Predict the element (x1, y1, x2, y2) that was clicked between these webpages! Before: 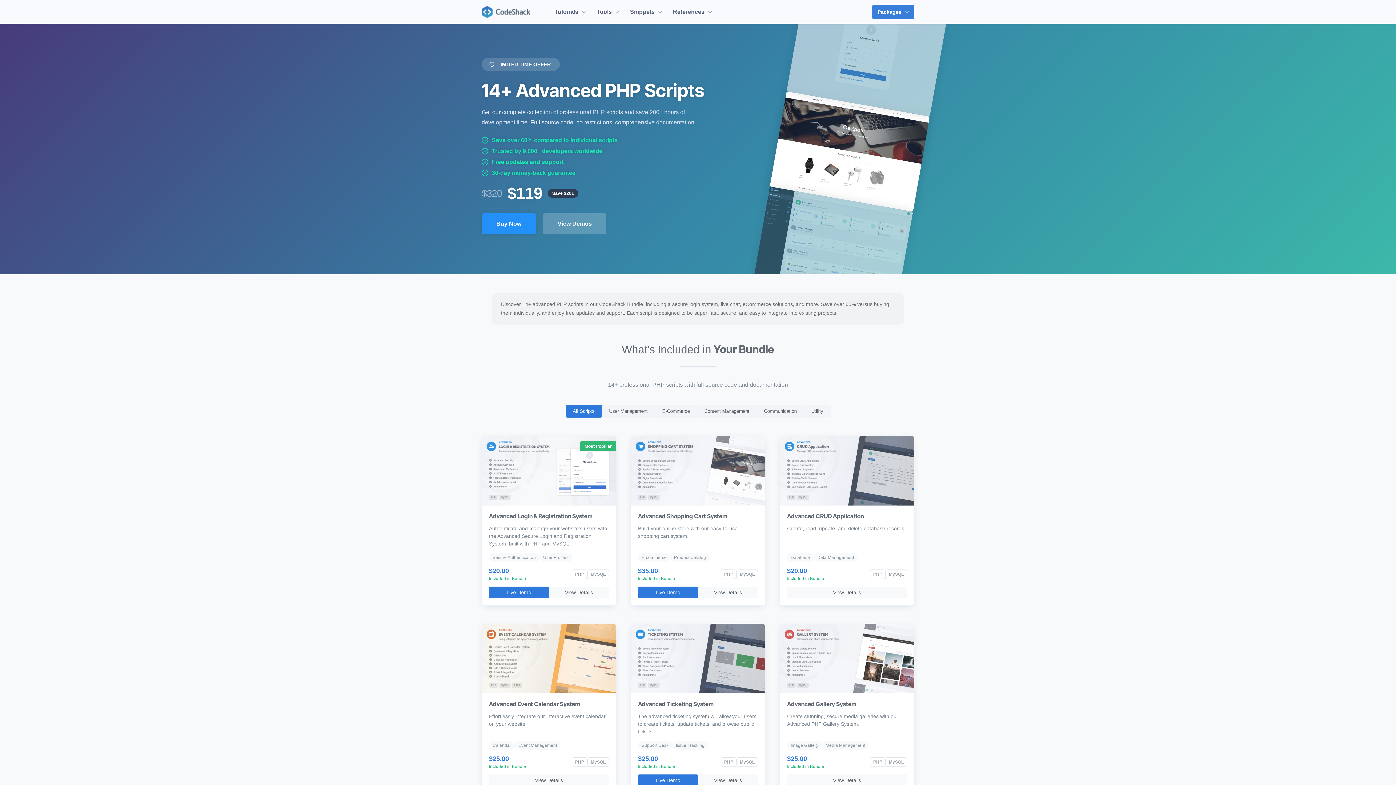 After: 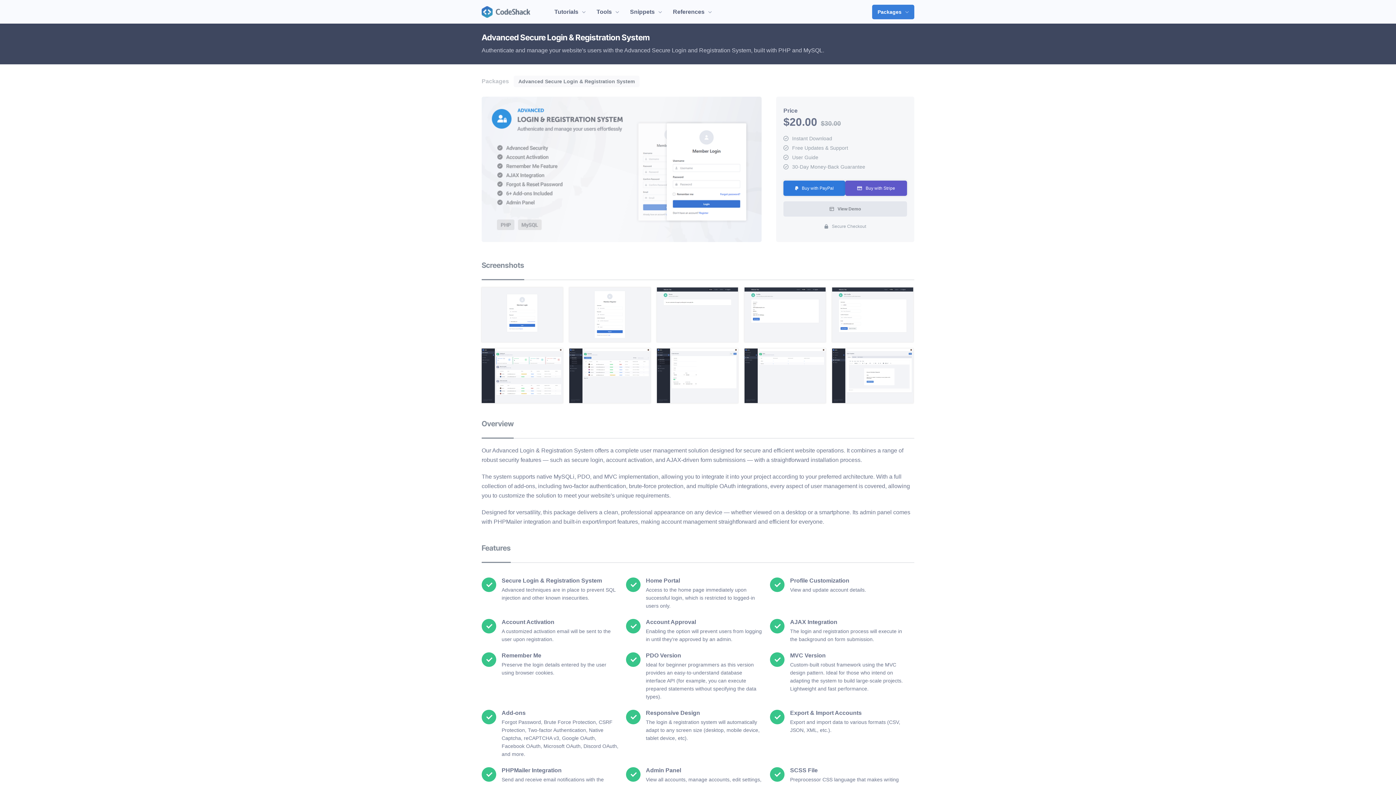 Action: bbox: (527, 464, 571, 478) label: View Details